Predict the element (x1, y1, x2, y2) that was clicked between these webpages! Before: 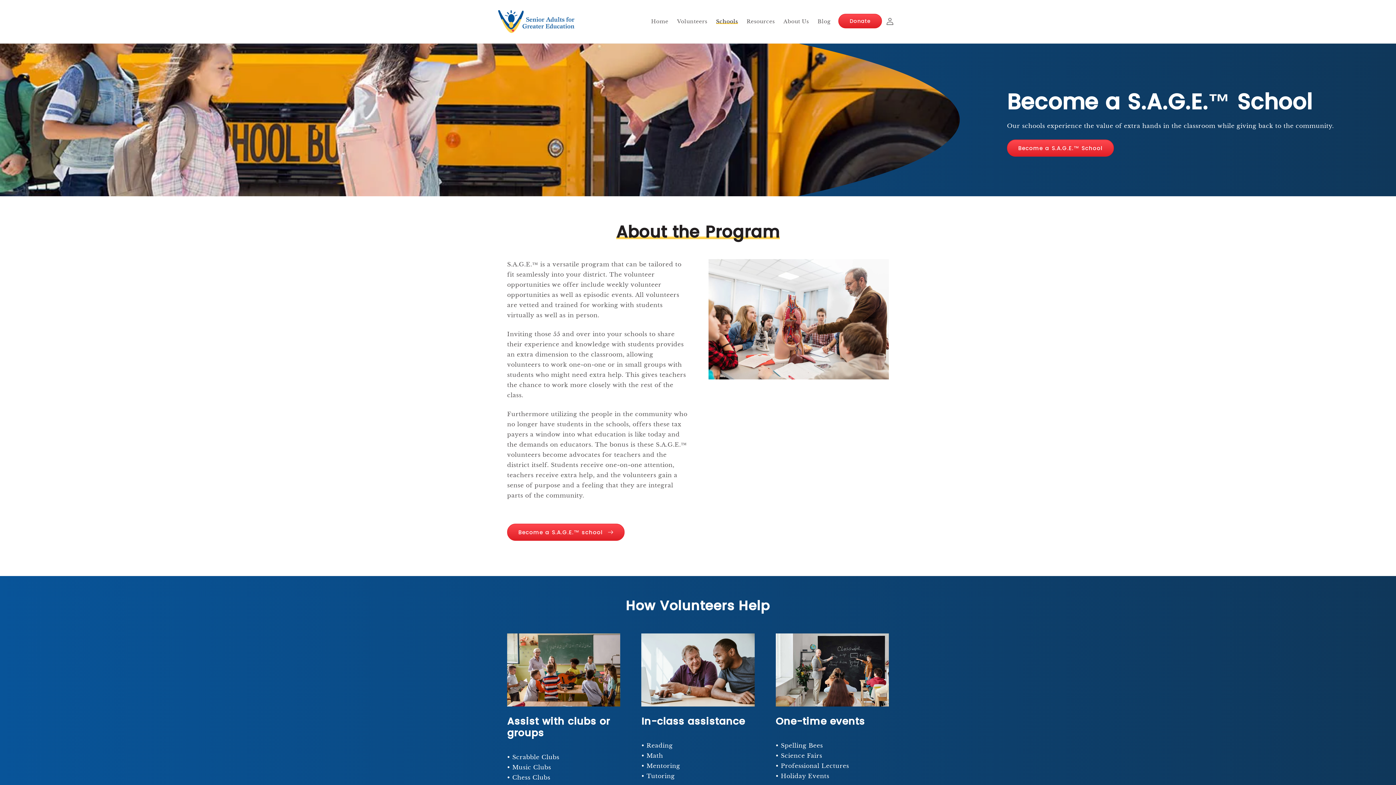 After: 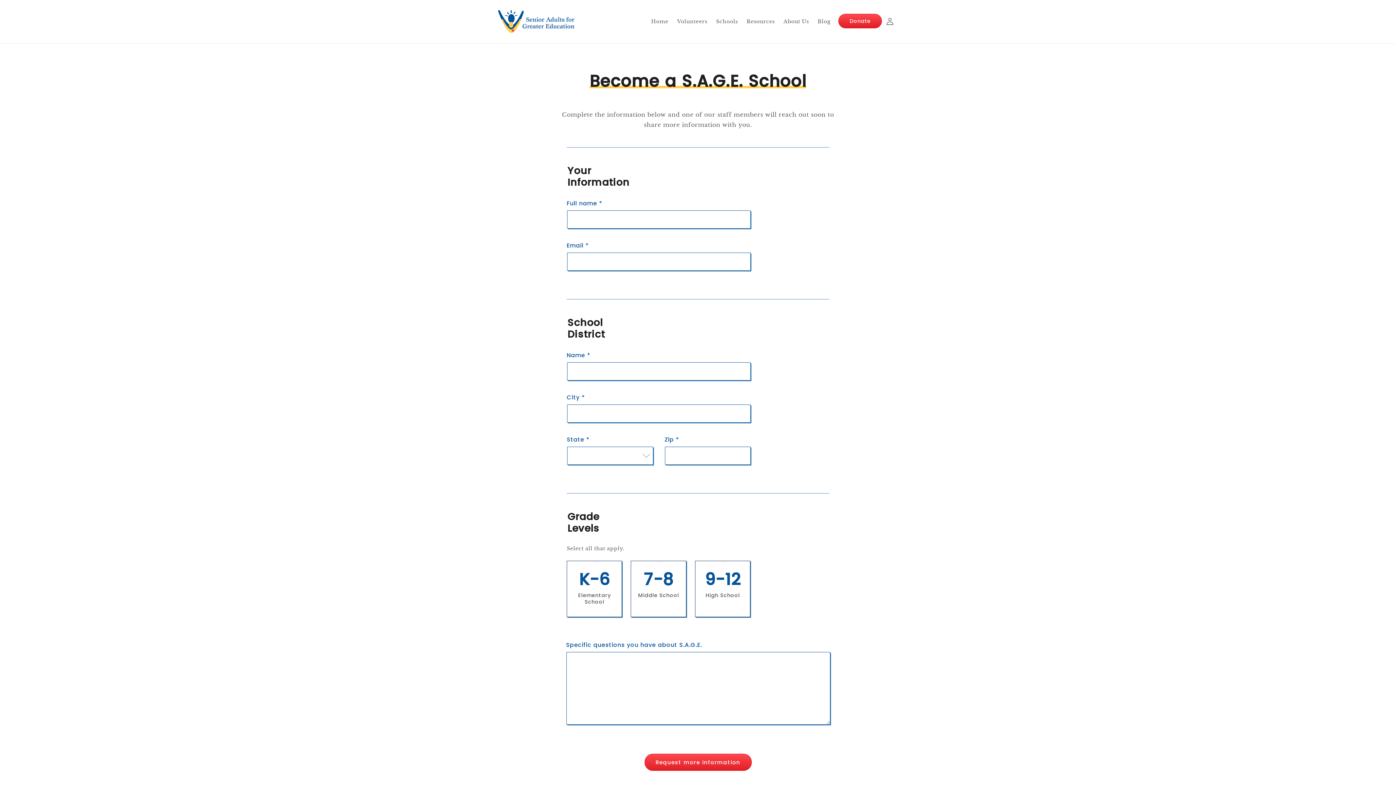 Action: label: Become a S.A.G.E.™ school
  bbox: (507, 524, 624, 541)